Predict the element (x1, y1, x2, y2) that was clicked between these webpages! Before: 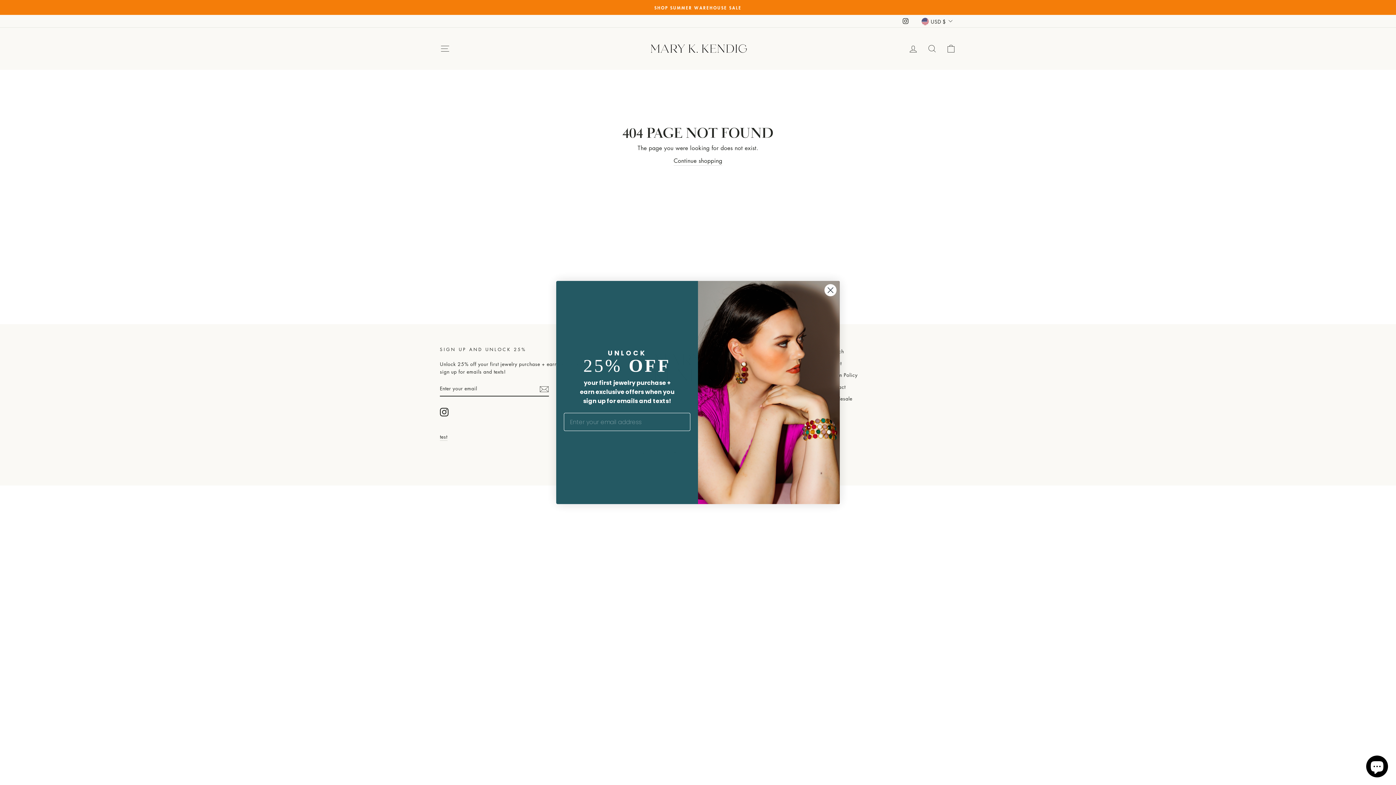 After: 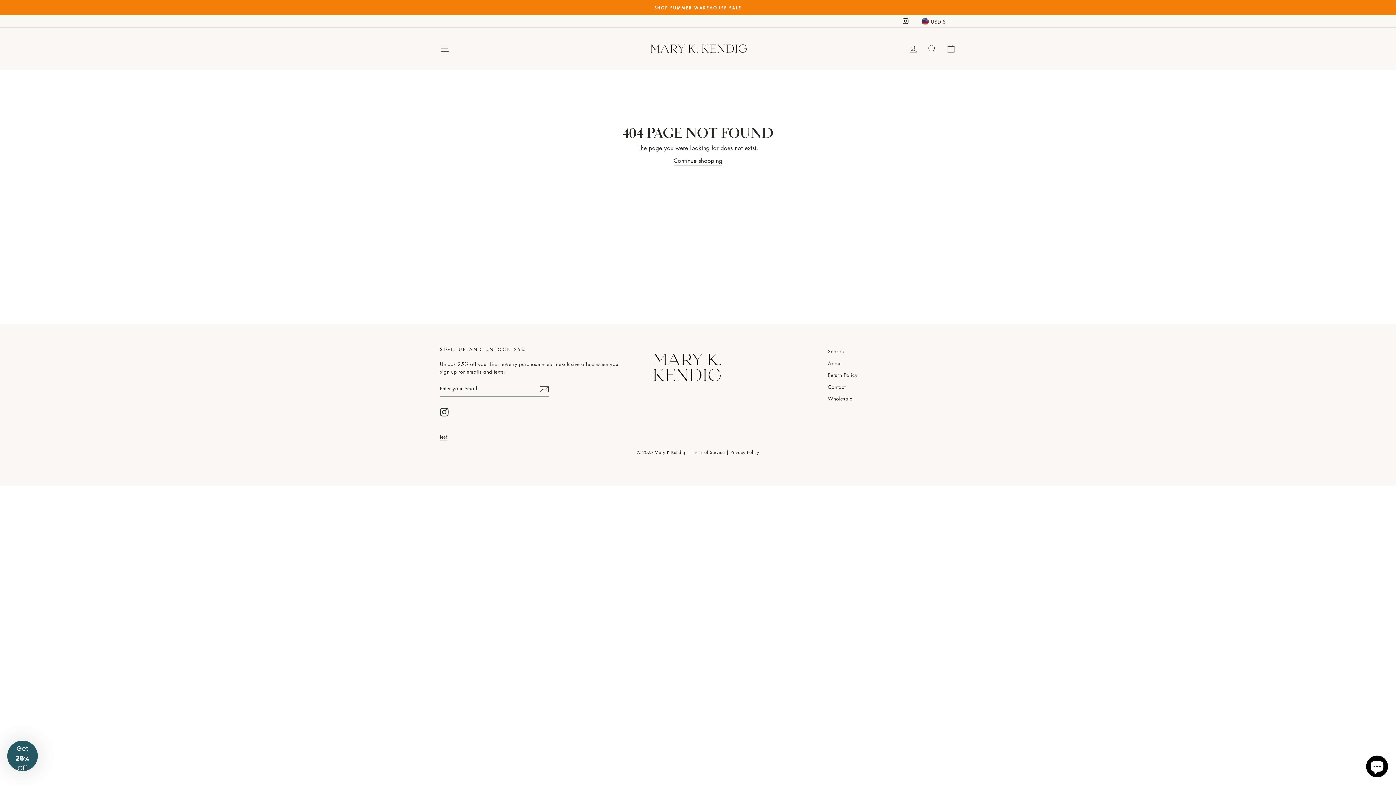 Action: label: Close dialog bbox: (824, 283, 837, 296)